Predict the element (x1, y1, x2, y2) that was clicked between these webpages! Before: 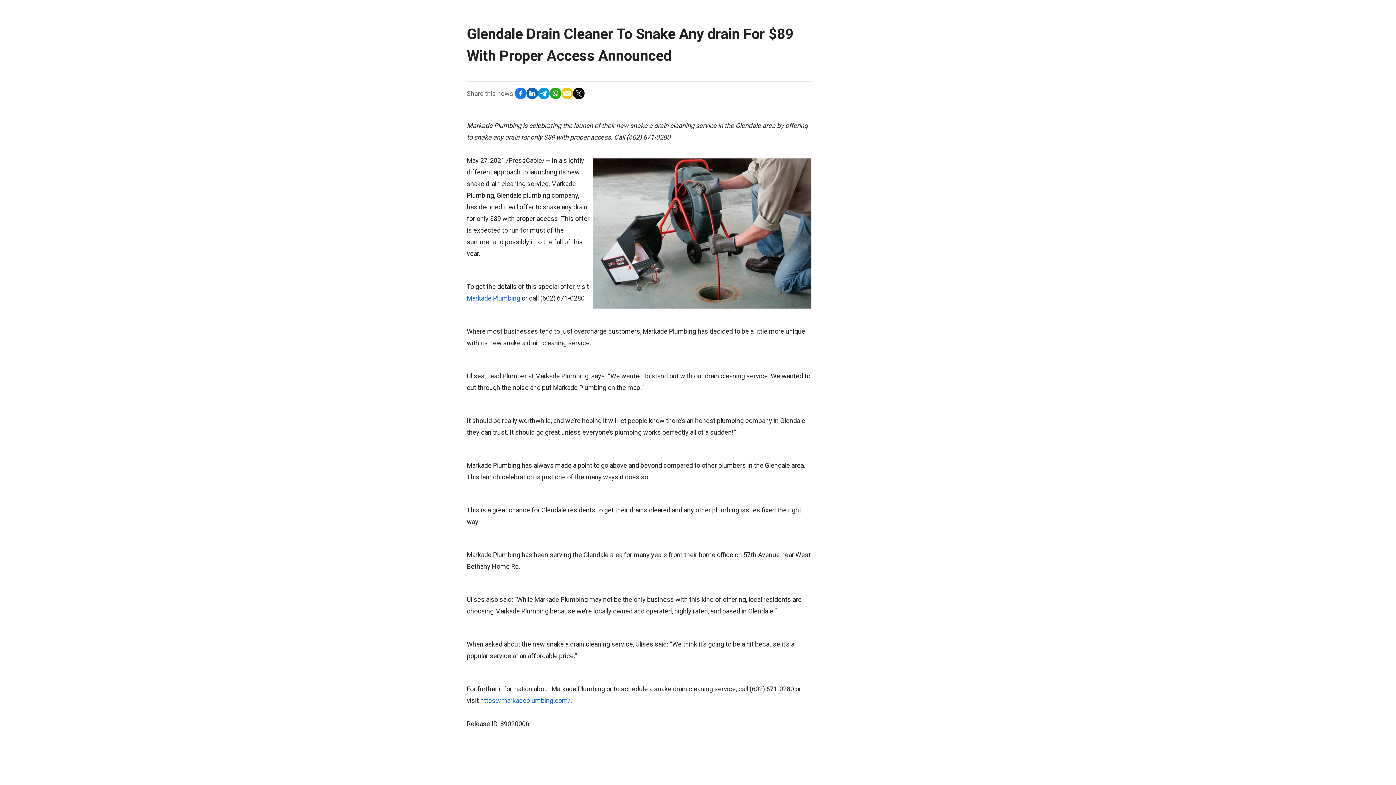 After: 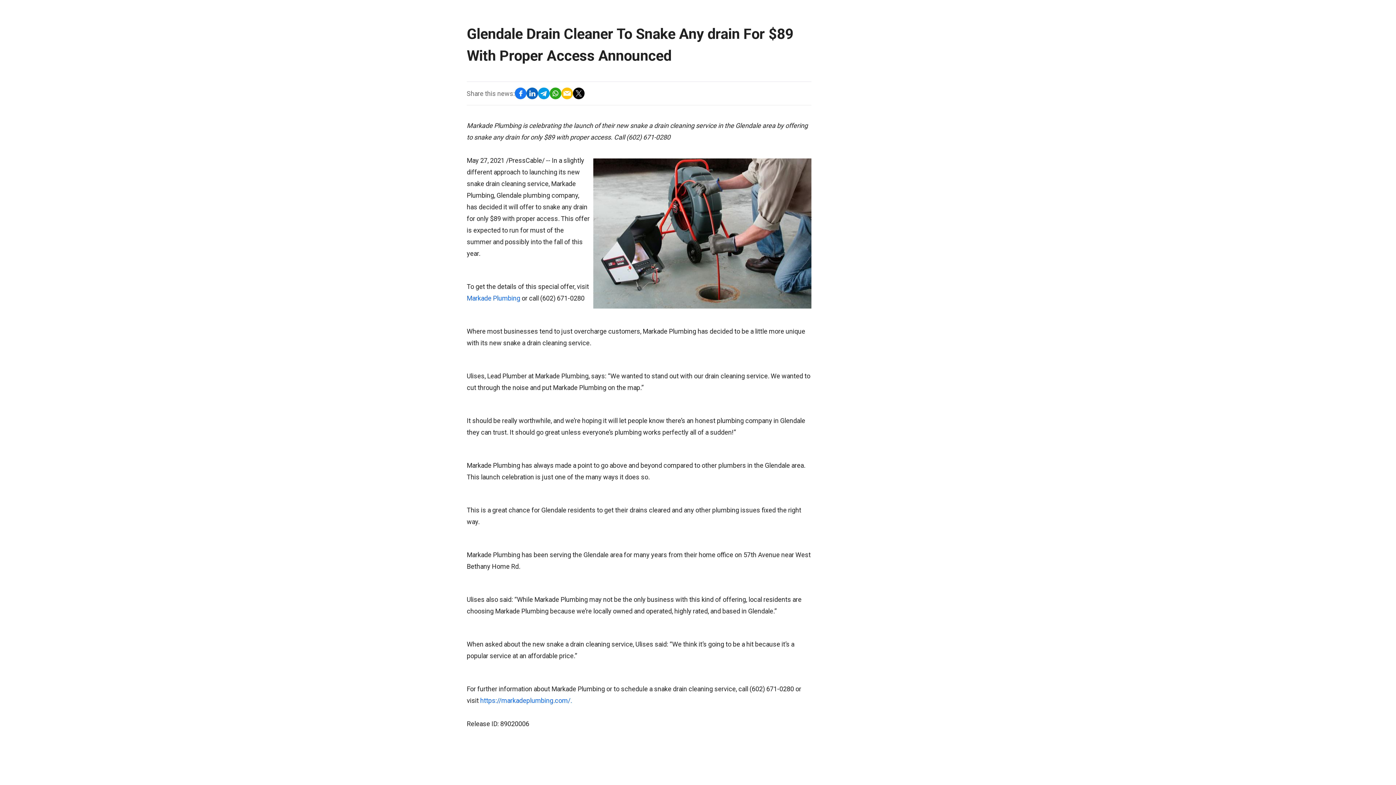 Action: bbox: (538, 87, 549, 99)